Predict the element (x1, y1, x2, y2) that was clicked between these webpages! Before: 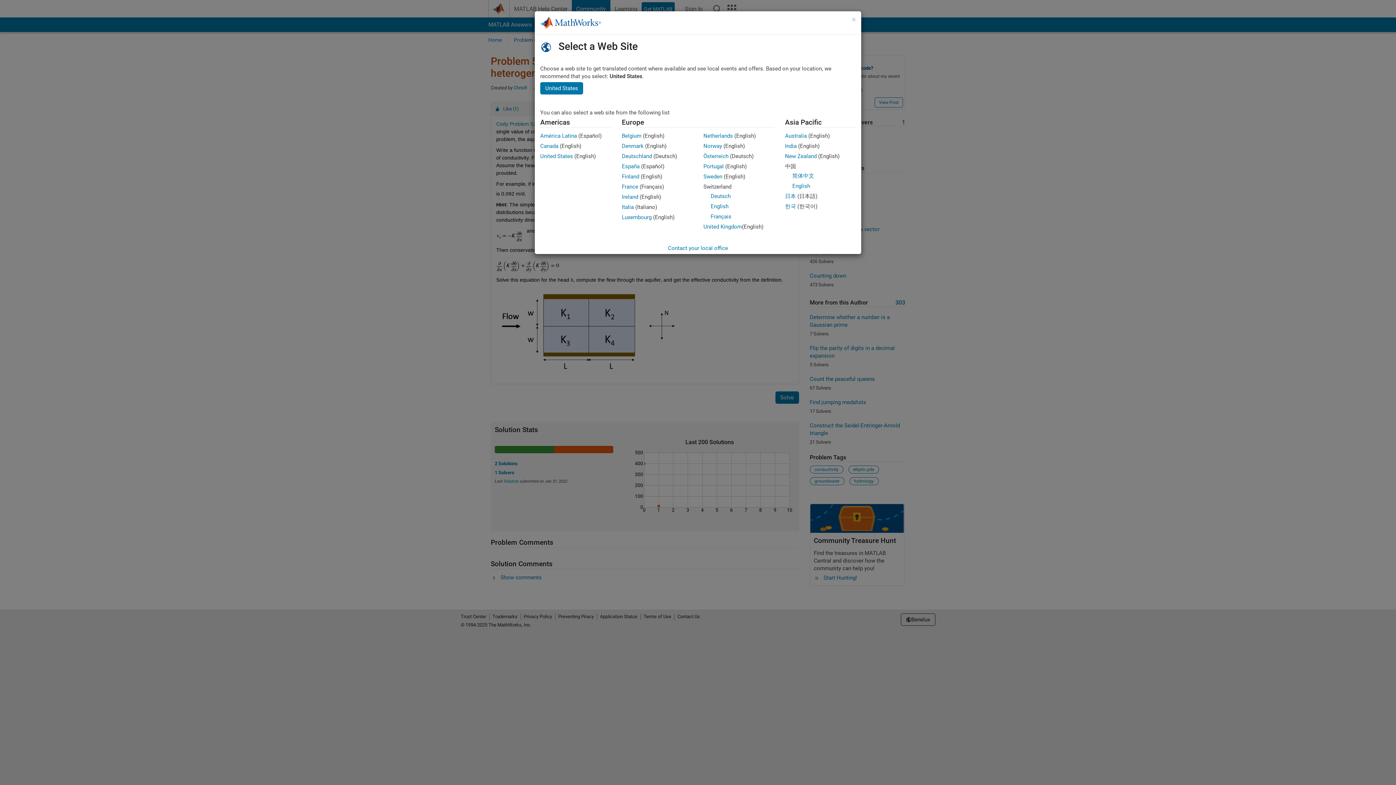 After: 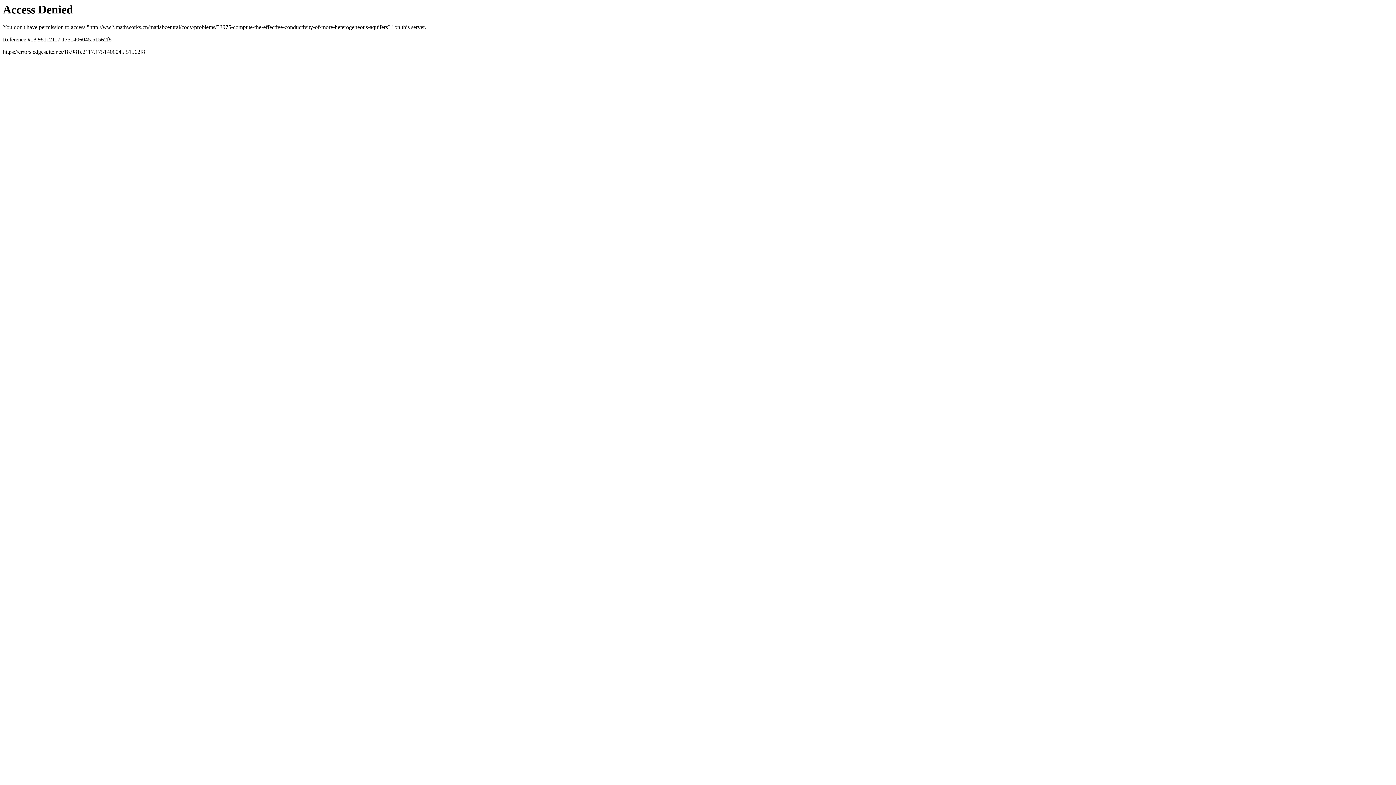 Action: label: 简体中文
Chinese bbox: (792, 172, 814, 179)